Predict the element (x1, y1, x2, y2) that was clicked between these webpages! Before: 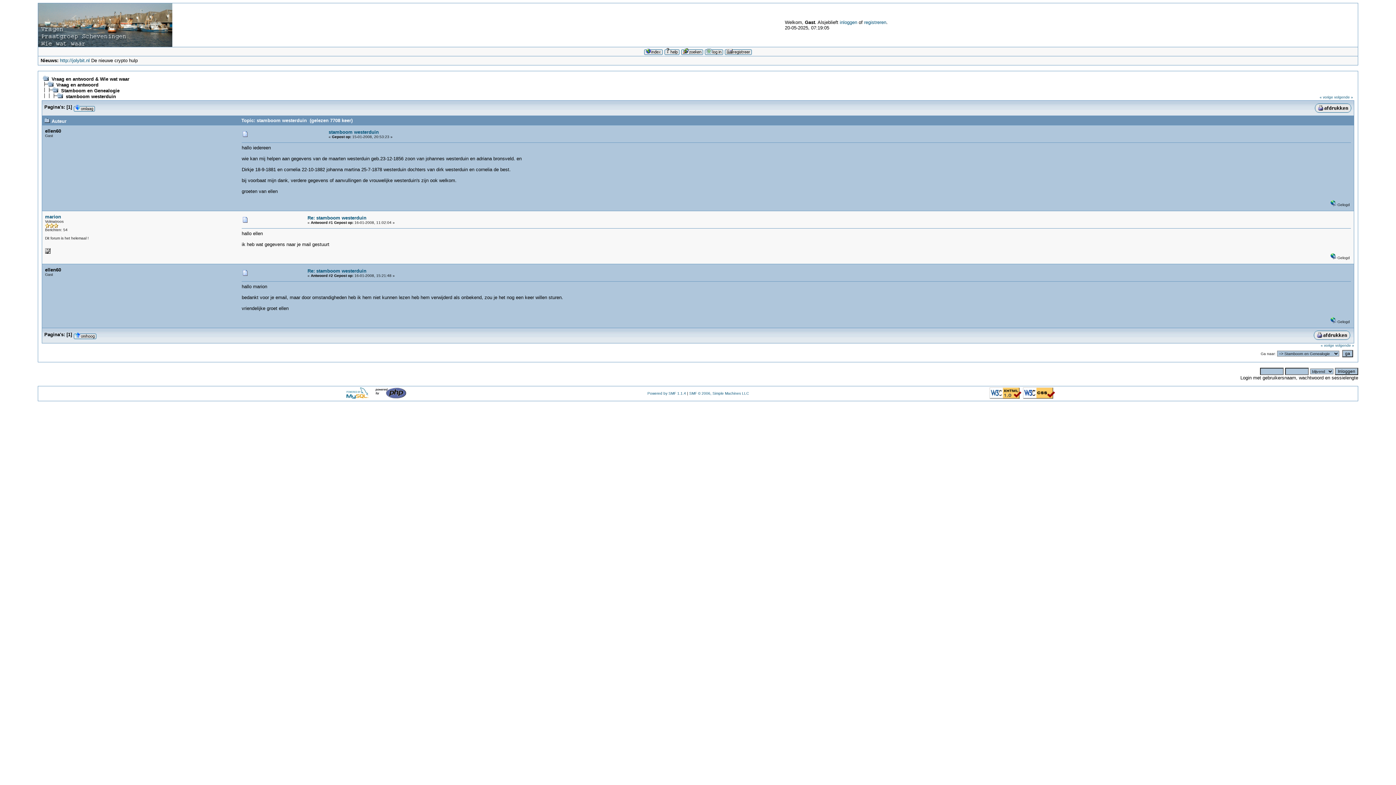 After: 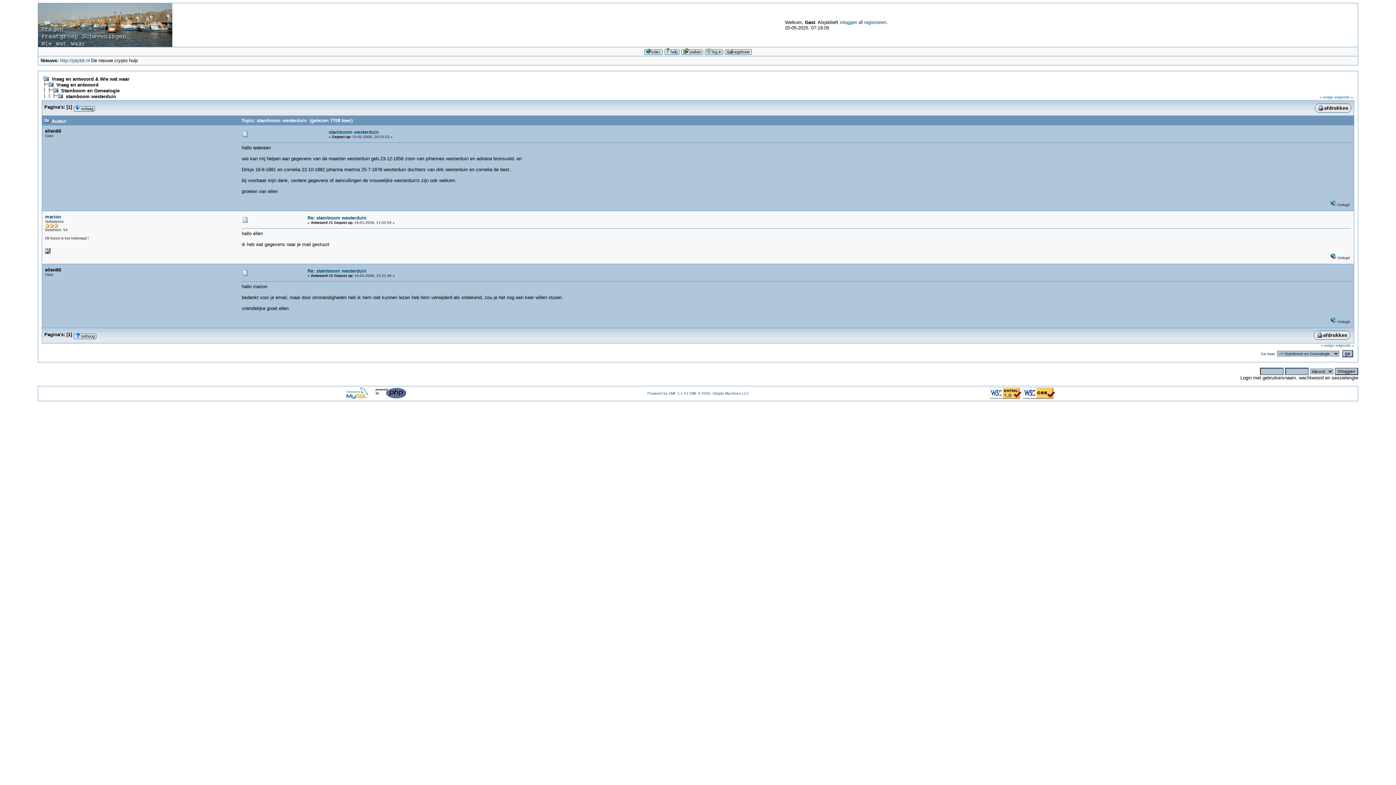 Action: bbox: (341, 394, 373, 400)